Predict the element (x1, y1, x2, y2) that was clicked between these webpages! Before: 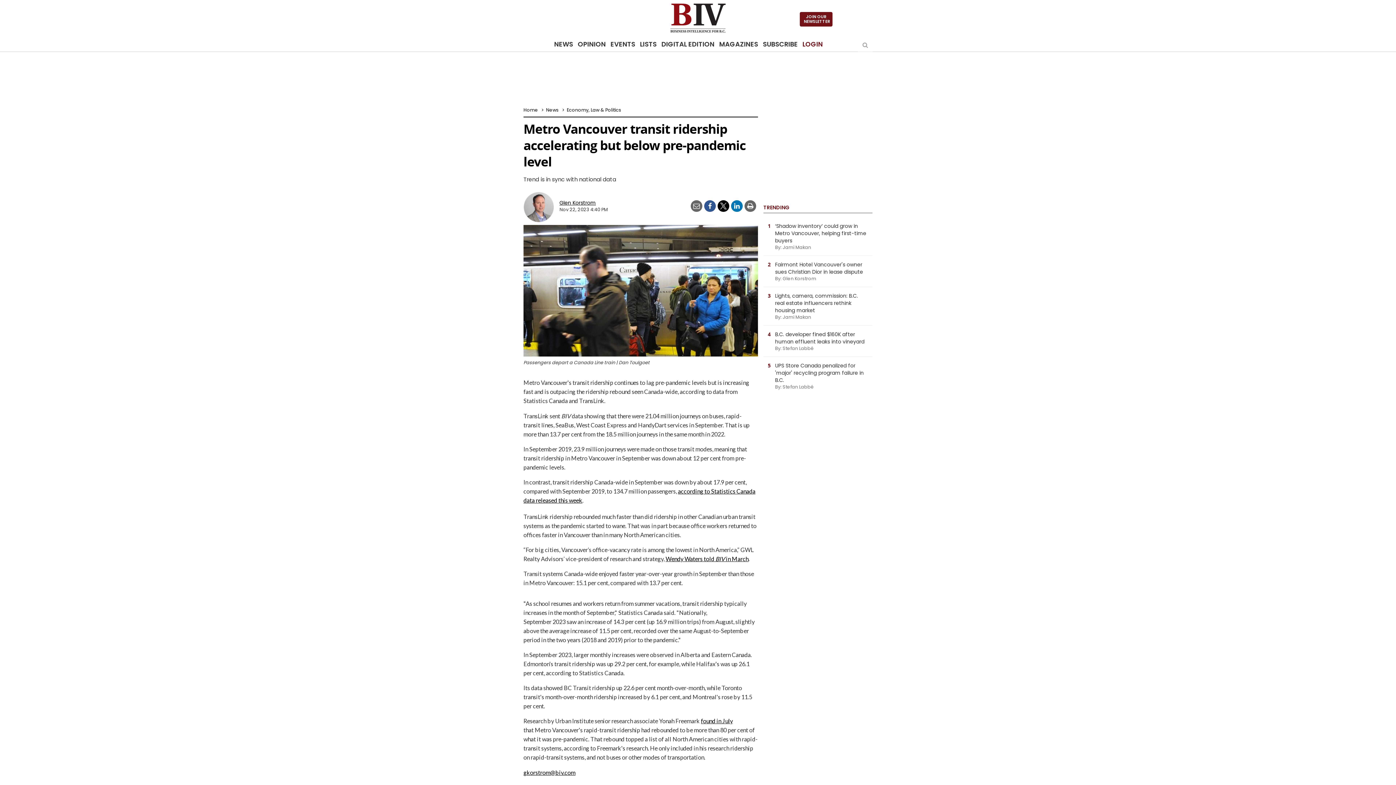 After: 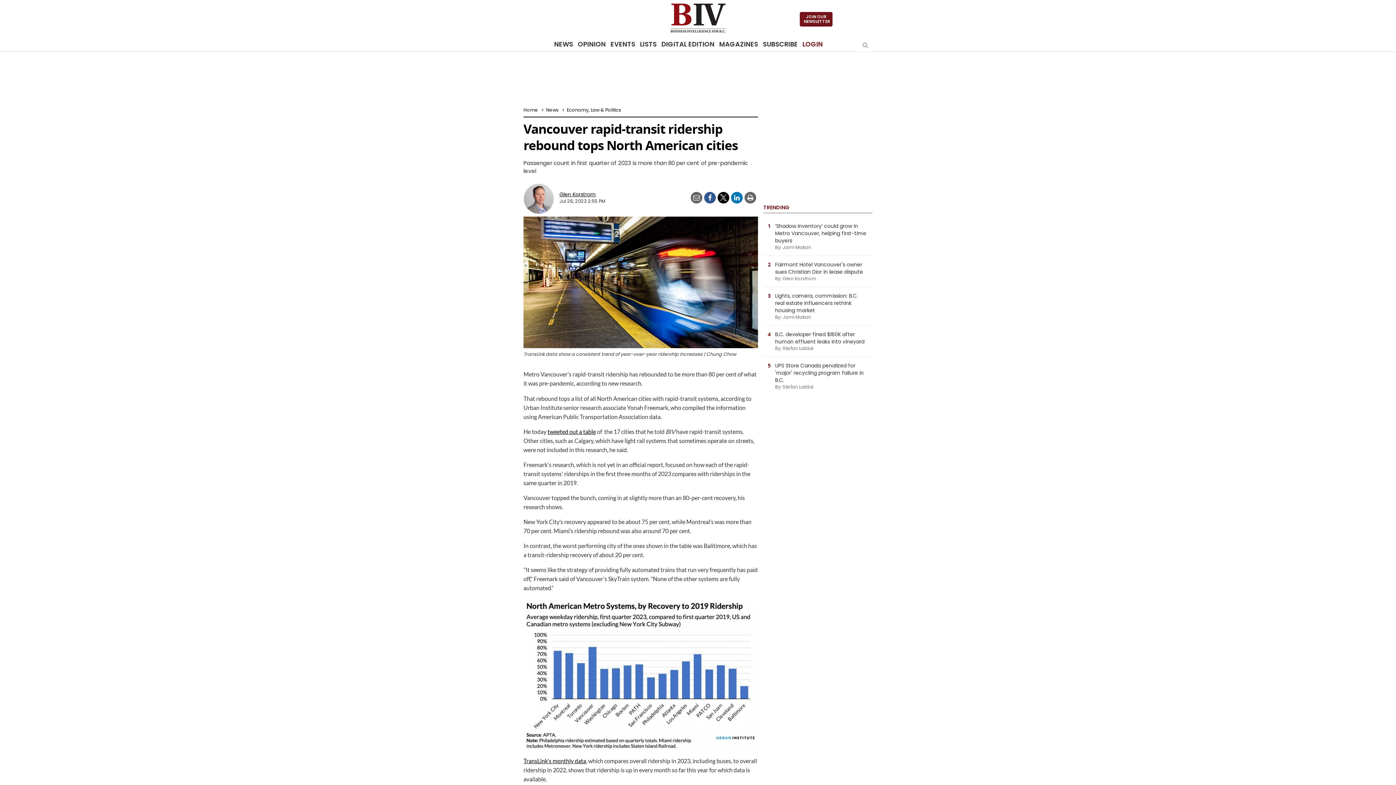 Action: bbox: (701, 717, 733, 724) label: found in July